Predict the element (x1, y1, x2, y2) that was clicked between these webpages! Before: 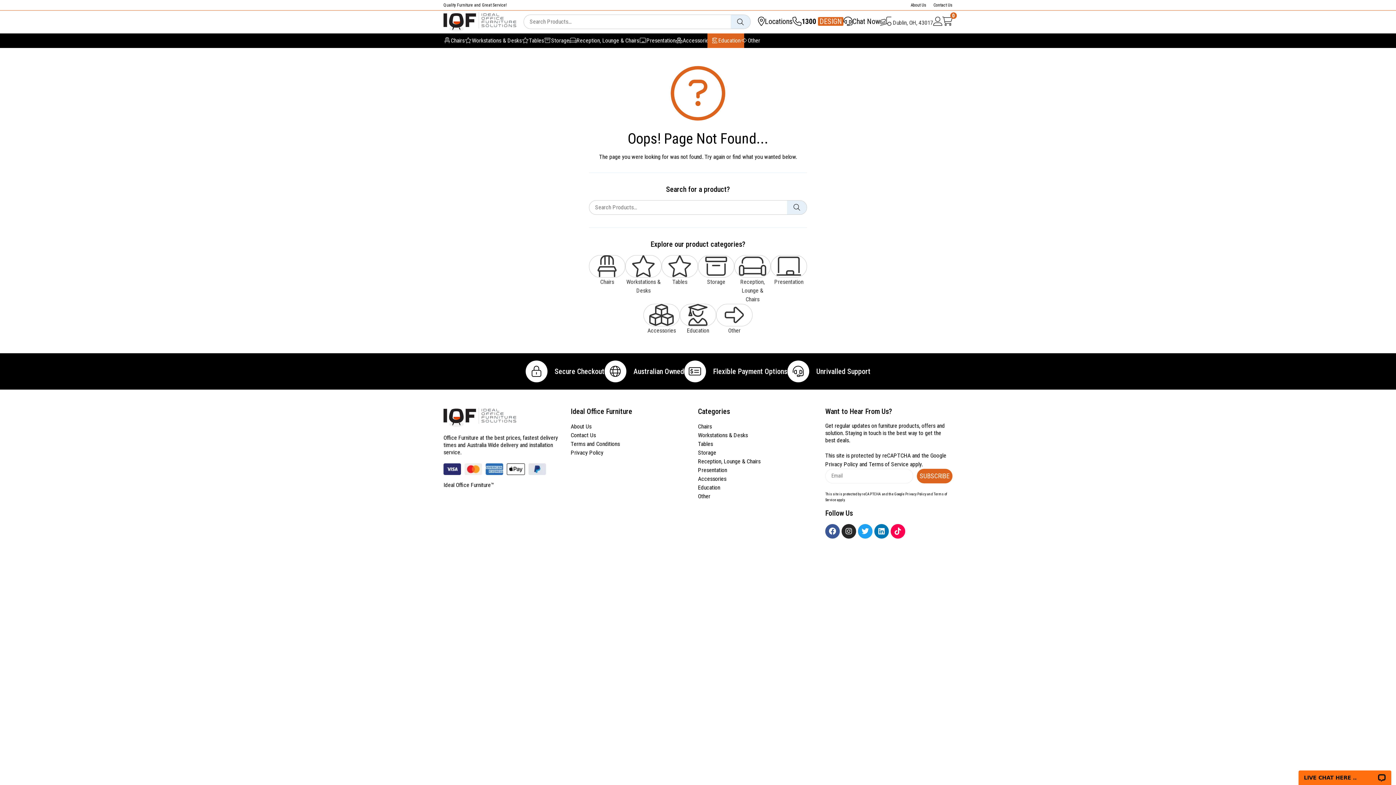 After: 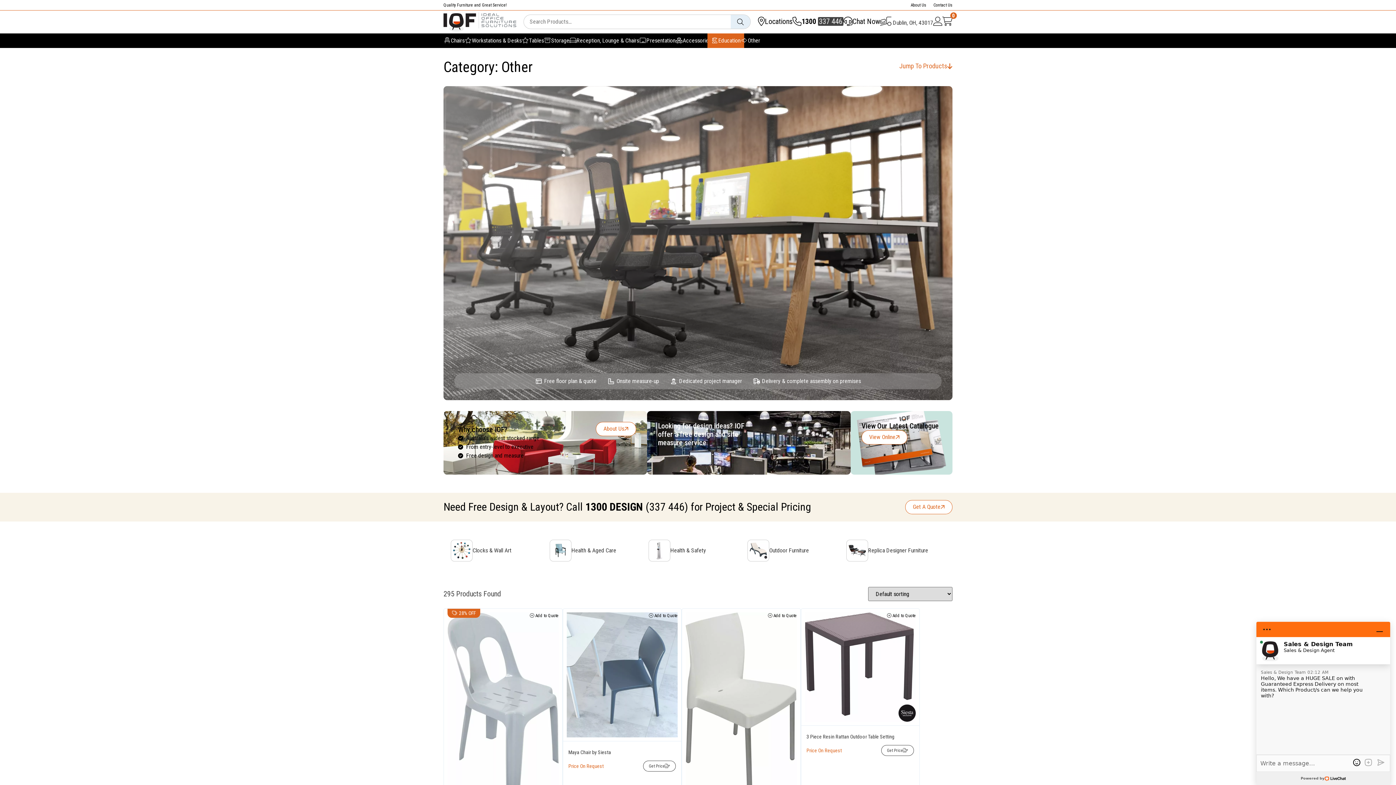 Action: label: Other bbox: (716, 303, 752, 335)